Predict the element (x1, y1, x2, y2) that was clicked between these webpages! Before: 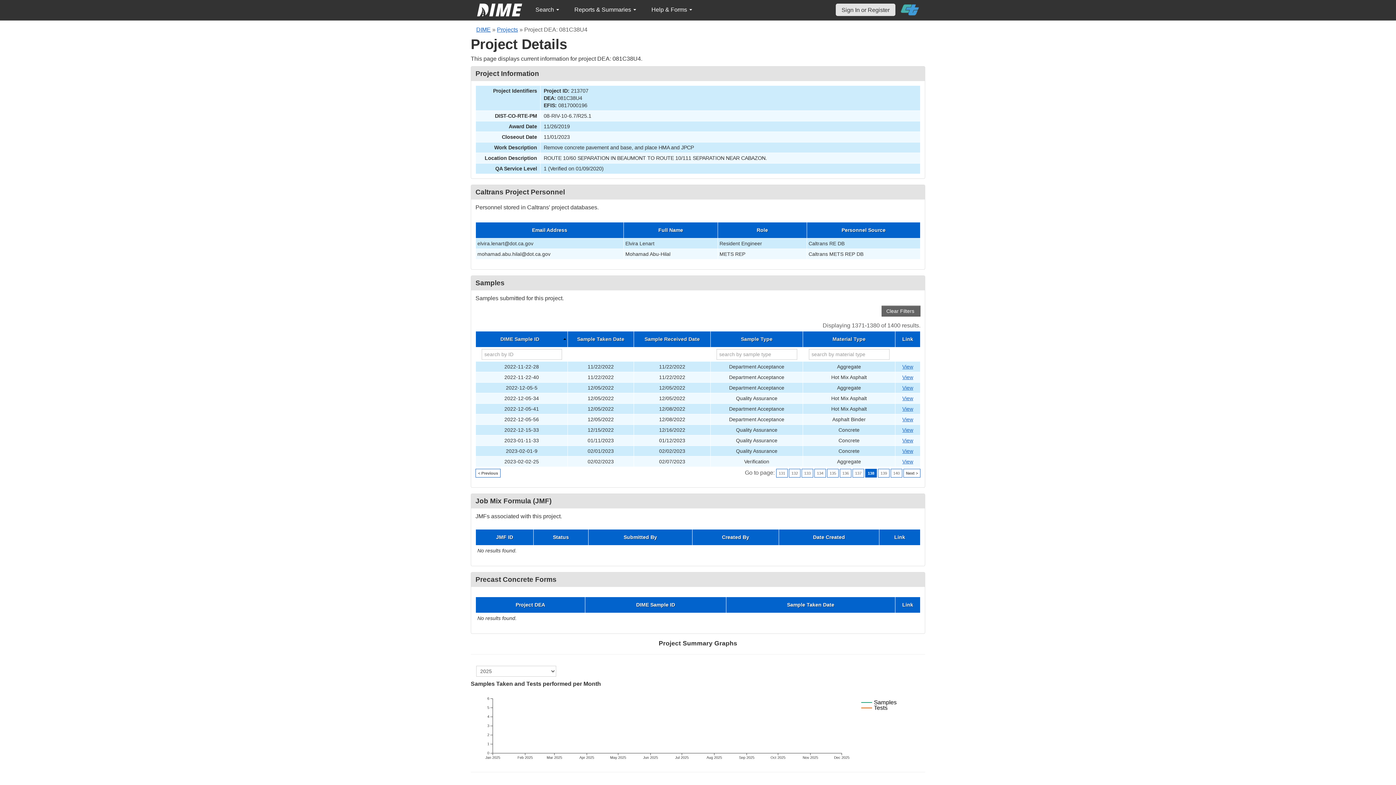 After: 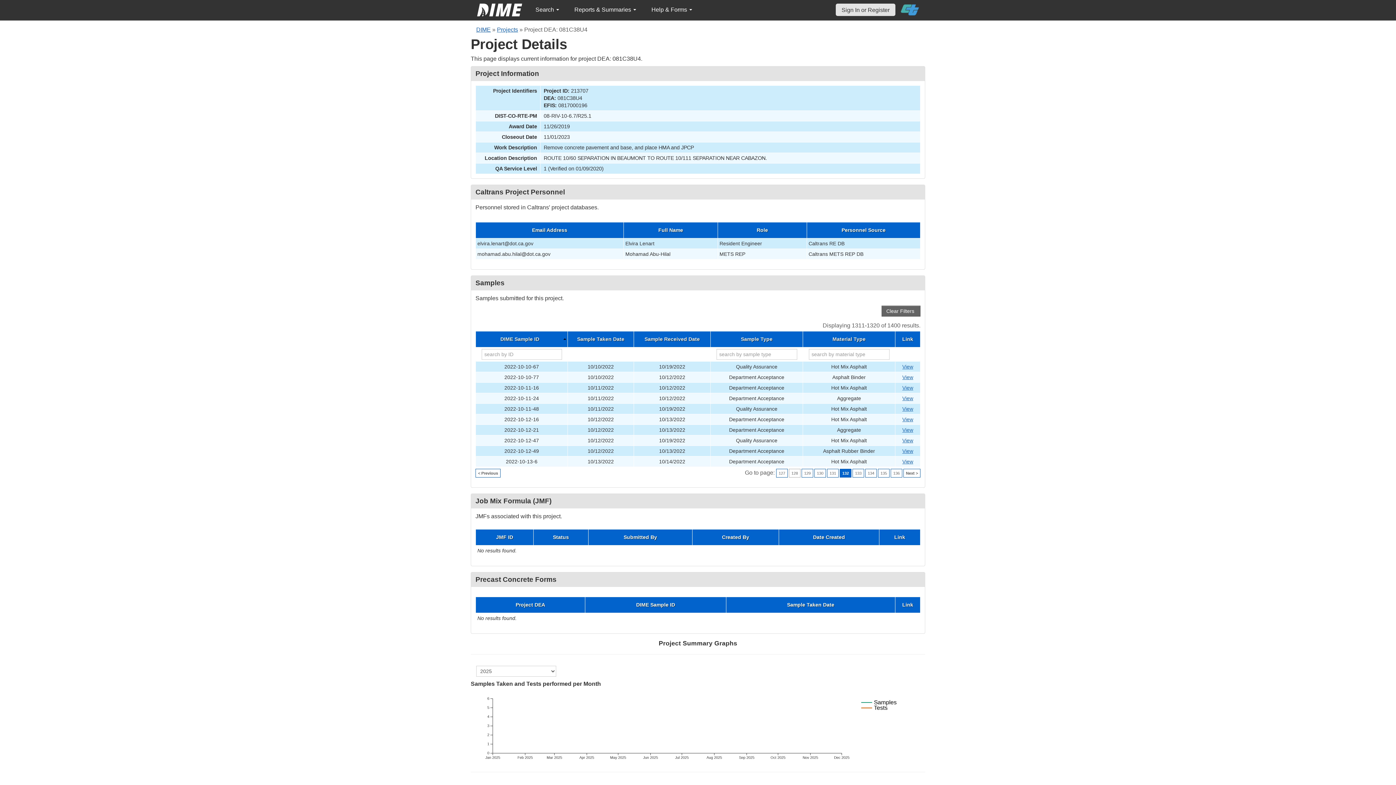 Action: label: 132 bbox: (789, 469, 800, 477)